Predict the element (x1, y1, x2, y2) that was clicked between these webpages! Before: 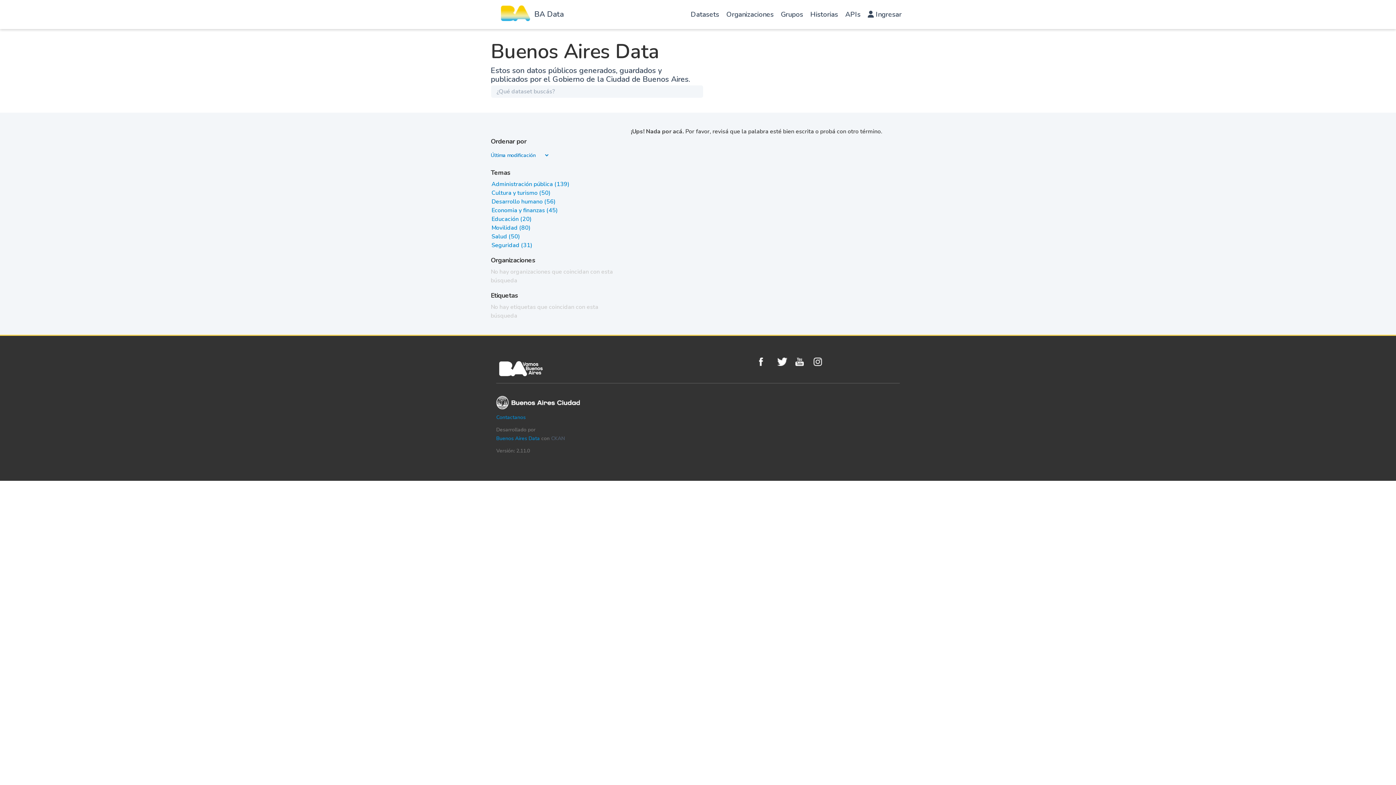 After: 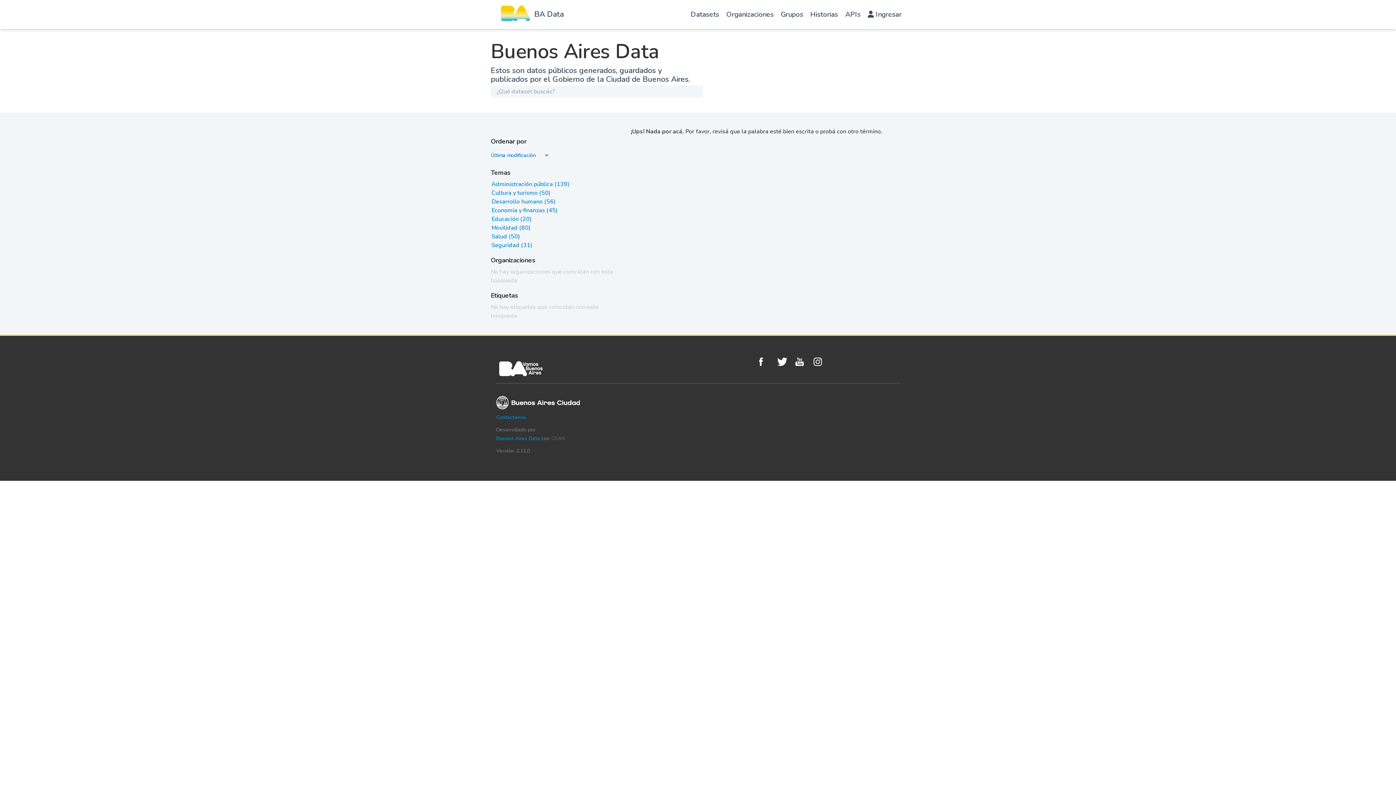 Action: label: Desarrollo humano (56) bbox: (491, 197, 555, 205)